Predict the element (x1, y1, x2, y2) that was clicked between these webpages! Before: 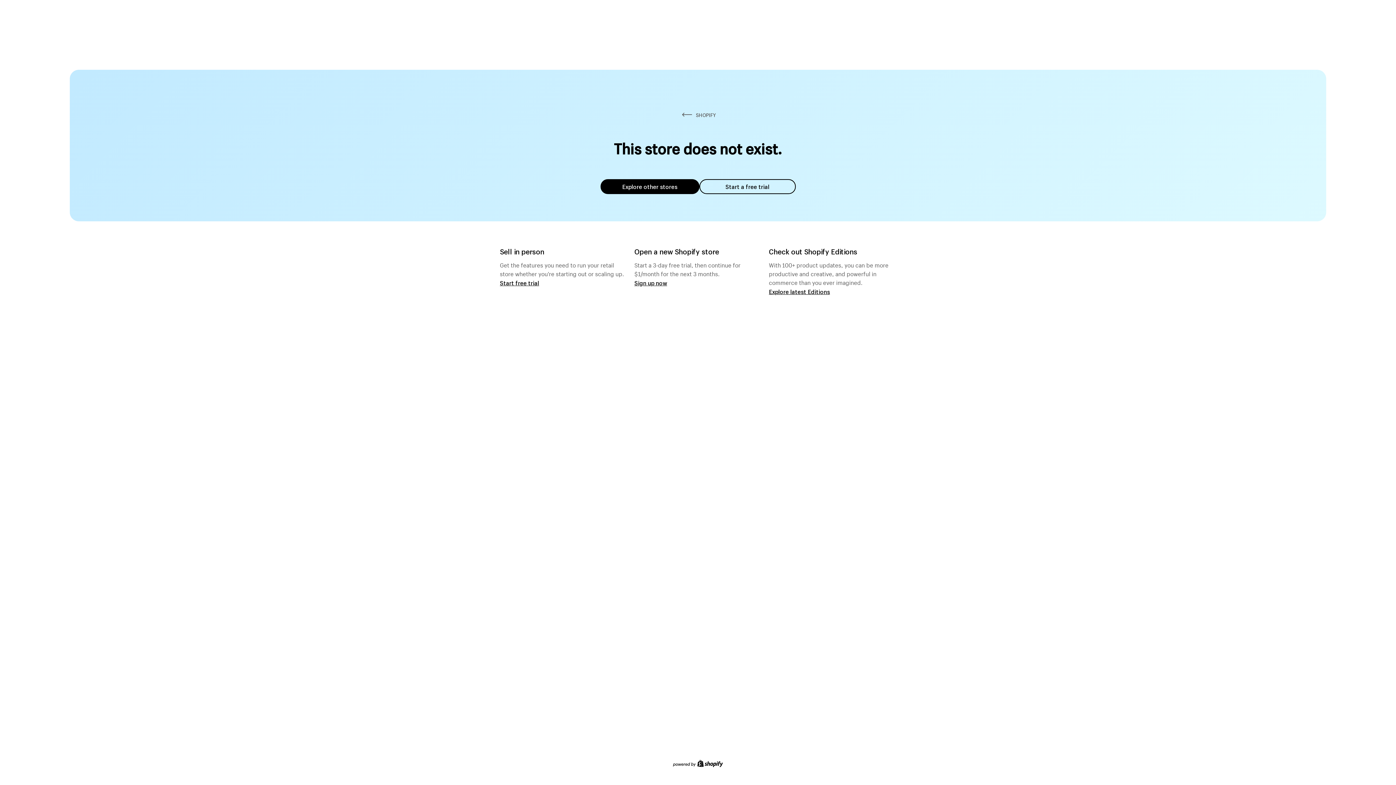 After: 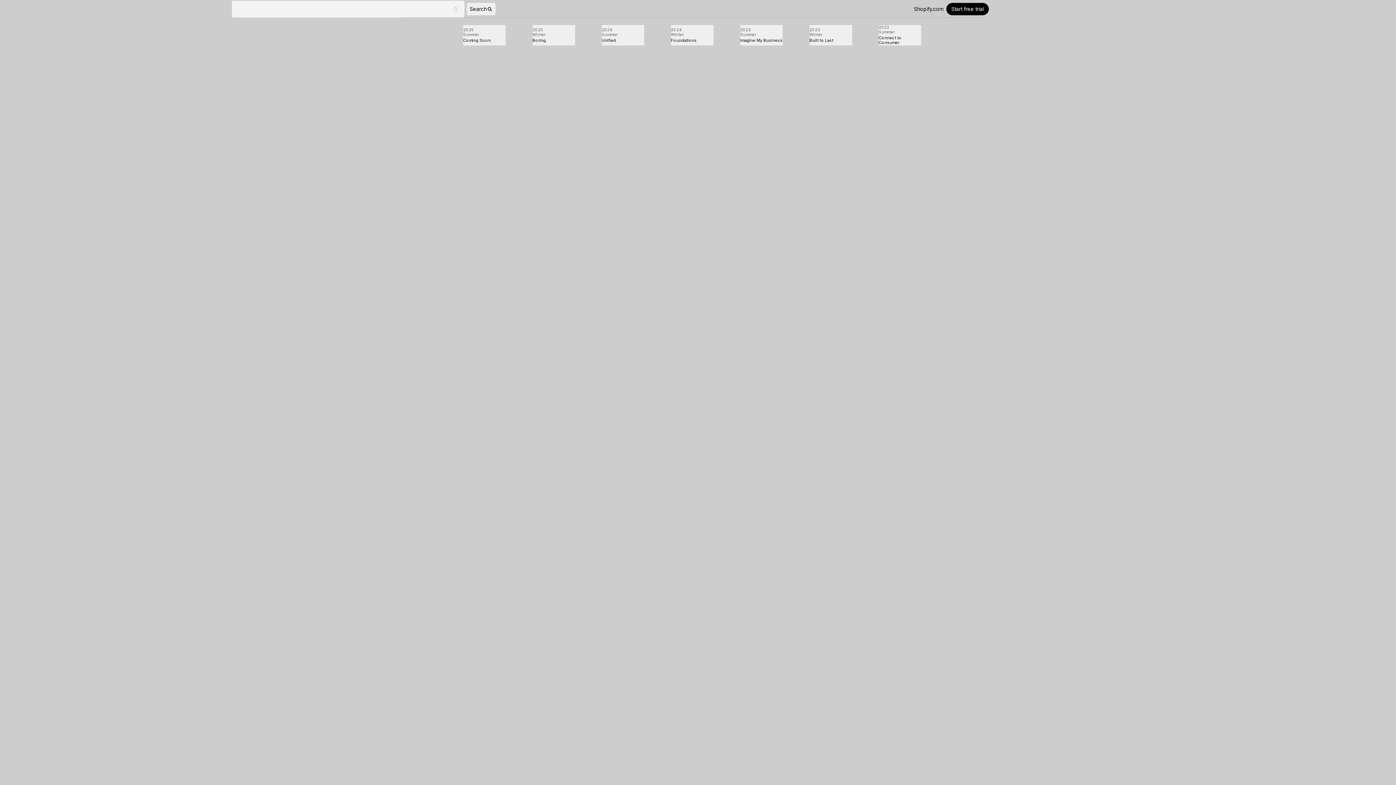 Action: bbox: (769, 287, 830, 295) label: Explore latest Editions